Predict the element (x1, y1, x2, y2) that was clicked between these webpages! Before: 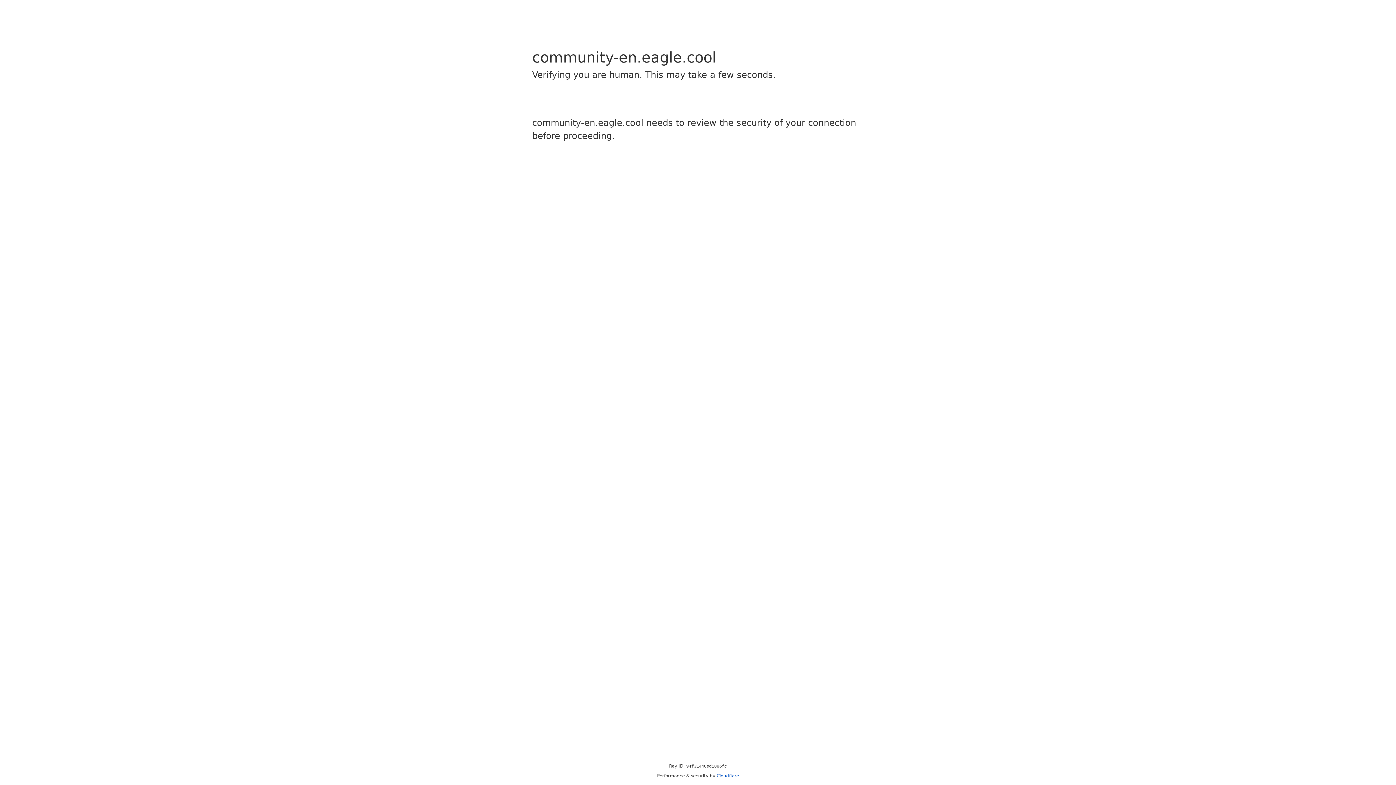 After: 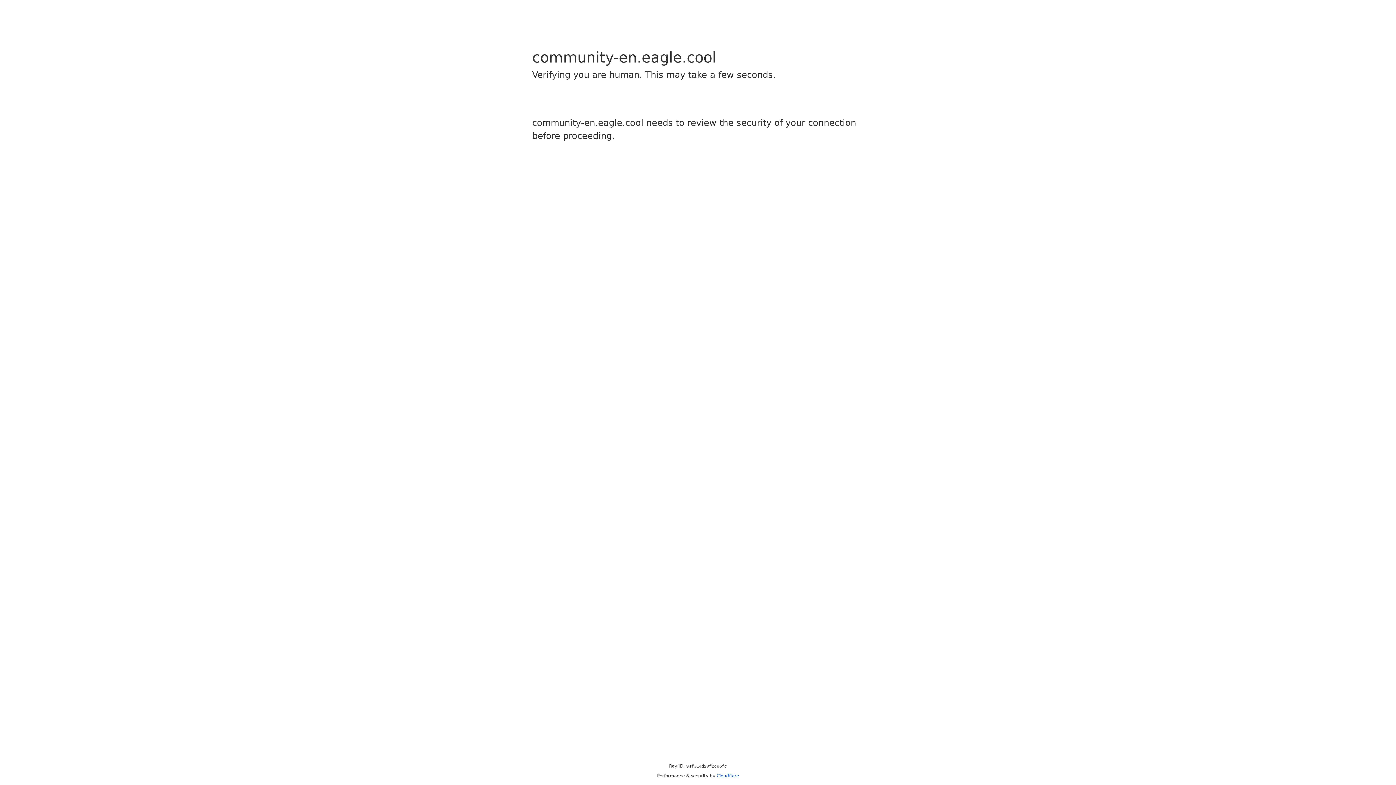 Action: bbox: (716, 773, 739, 778) label: Cloudflare